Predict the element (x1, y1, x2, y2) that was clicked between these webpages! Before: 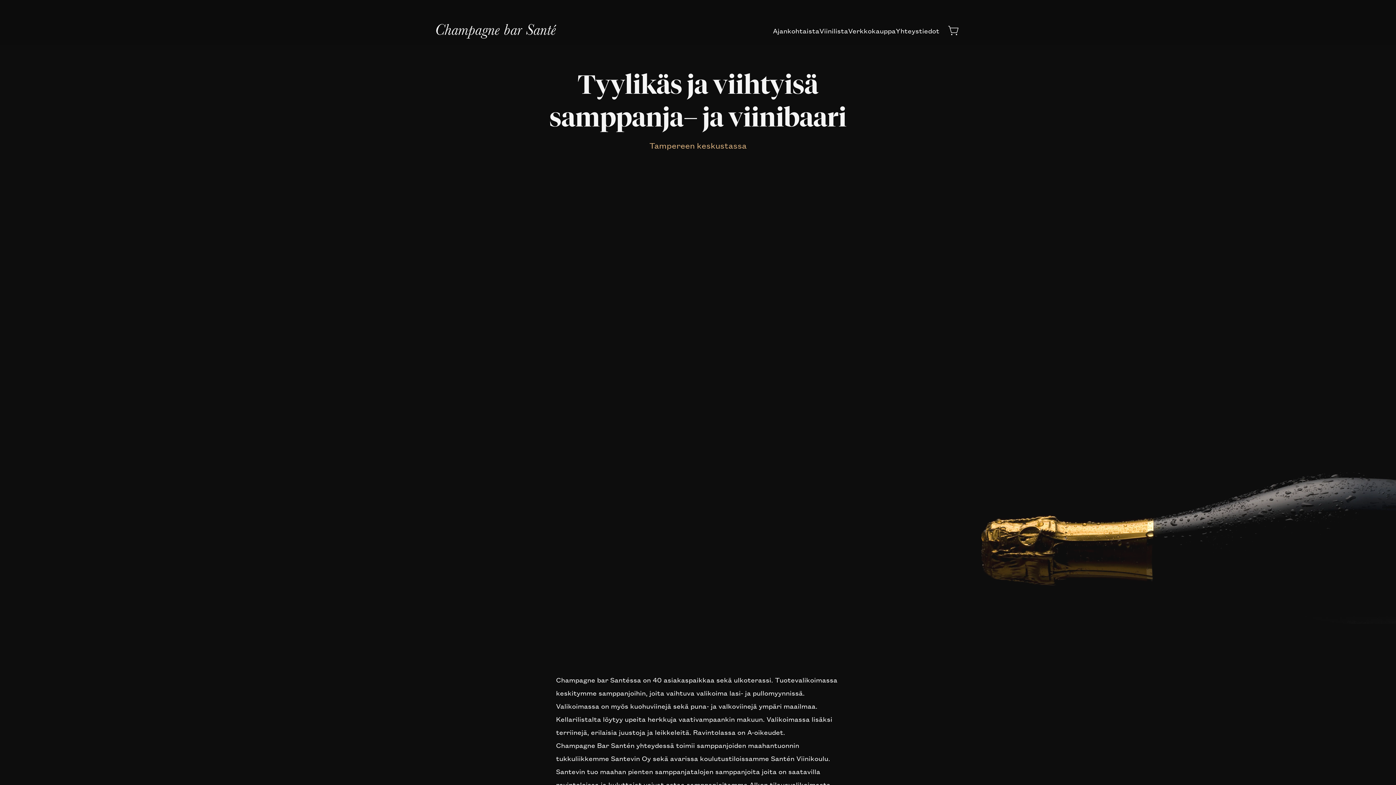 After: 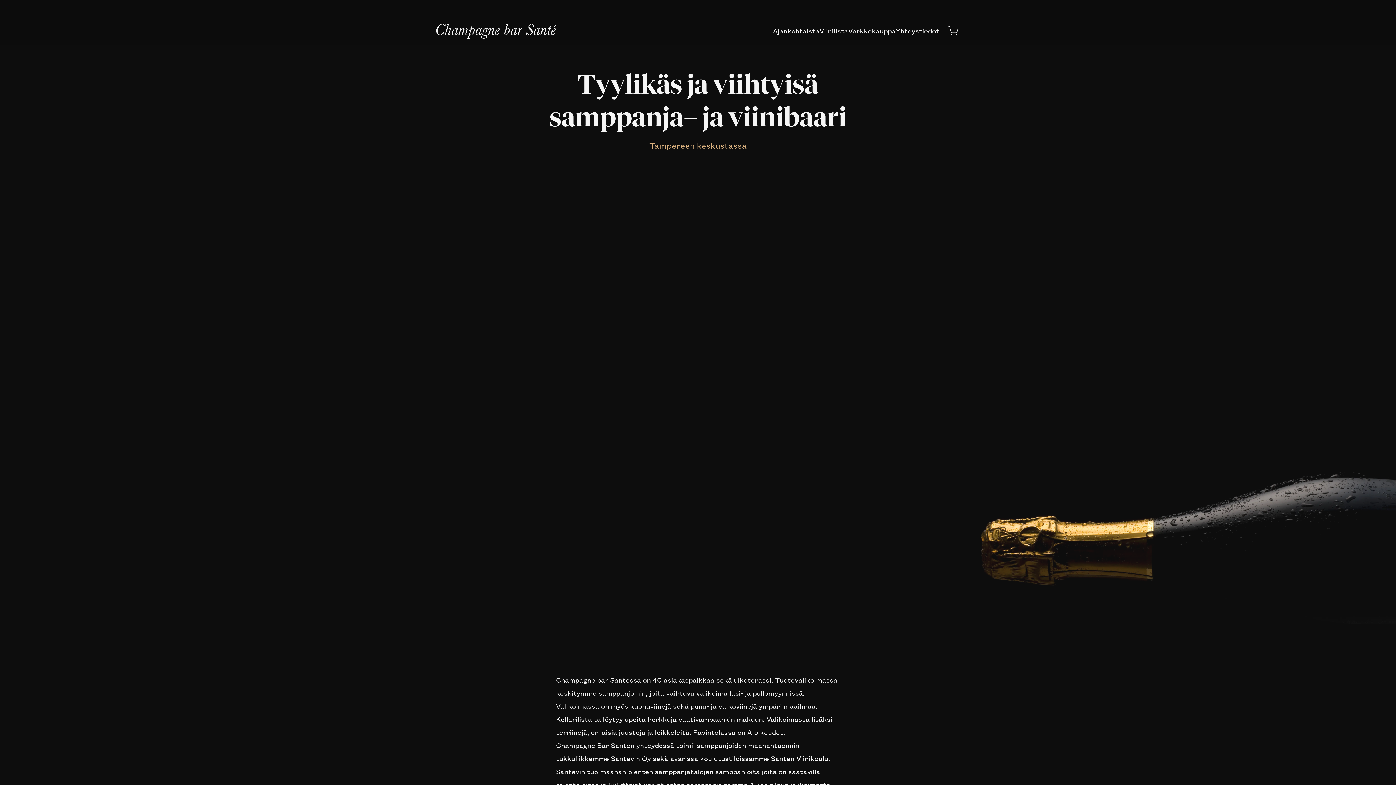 Action: bbox: (436, 24, 556, 38)